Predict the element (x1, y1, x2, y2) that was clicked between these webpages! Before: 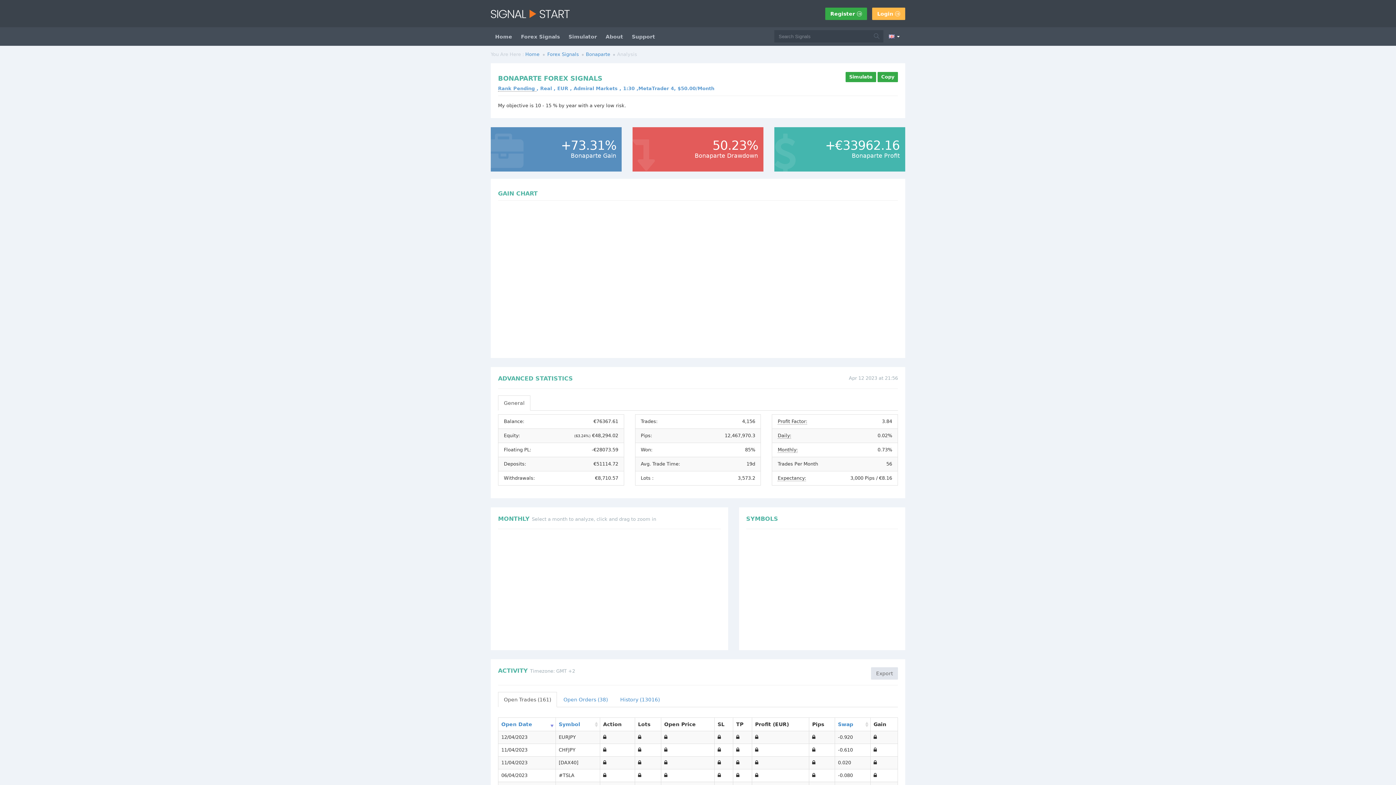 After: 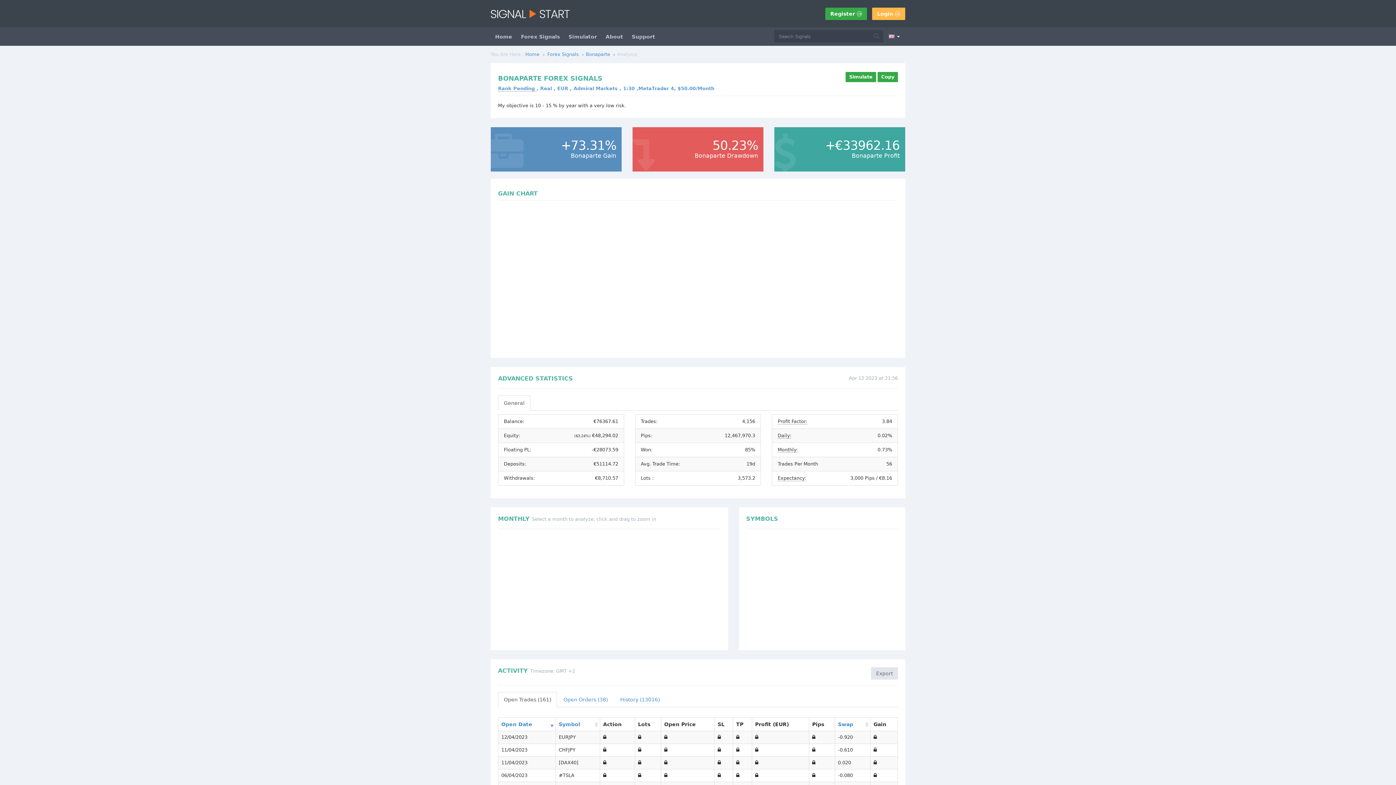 Action: bbox: (774, 127, 905, 171) label: +€33962.16
Bonaparte Profit